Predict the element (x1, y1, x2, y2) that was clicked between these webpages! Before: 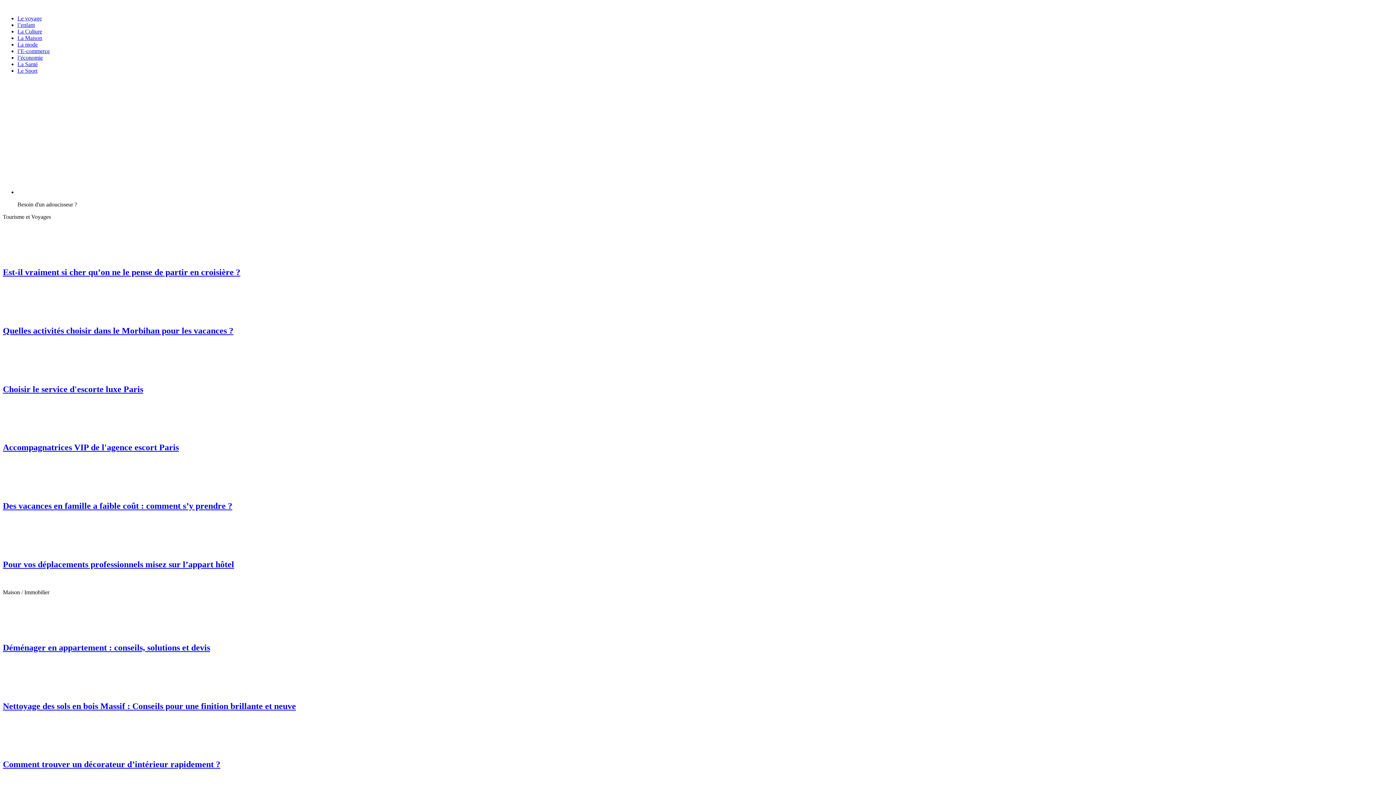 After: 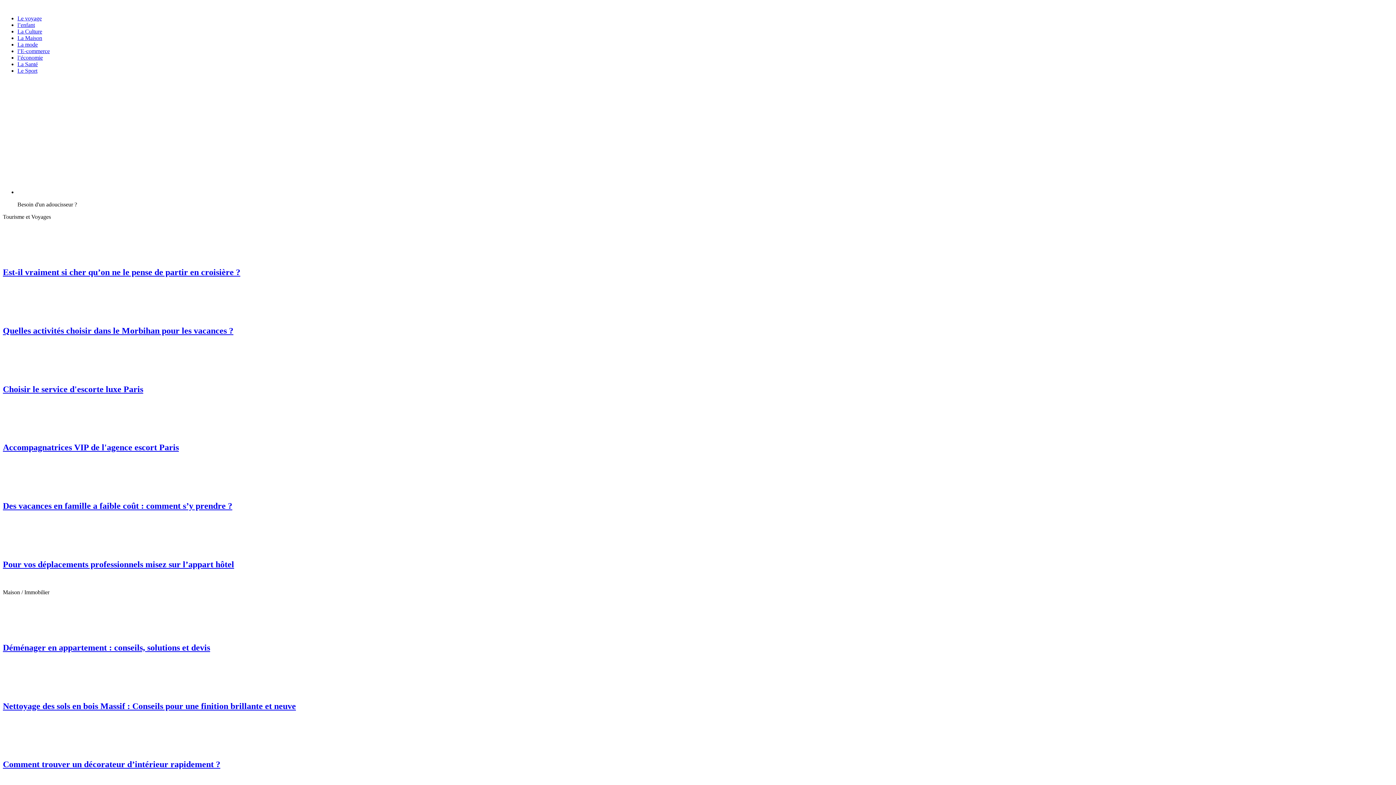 Action: bbox: (2, 487, 35, 493)